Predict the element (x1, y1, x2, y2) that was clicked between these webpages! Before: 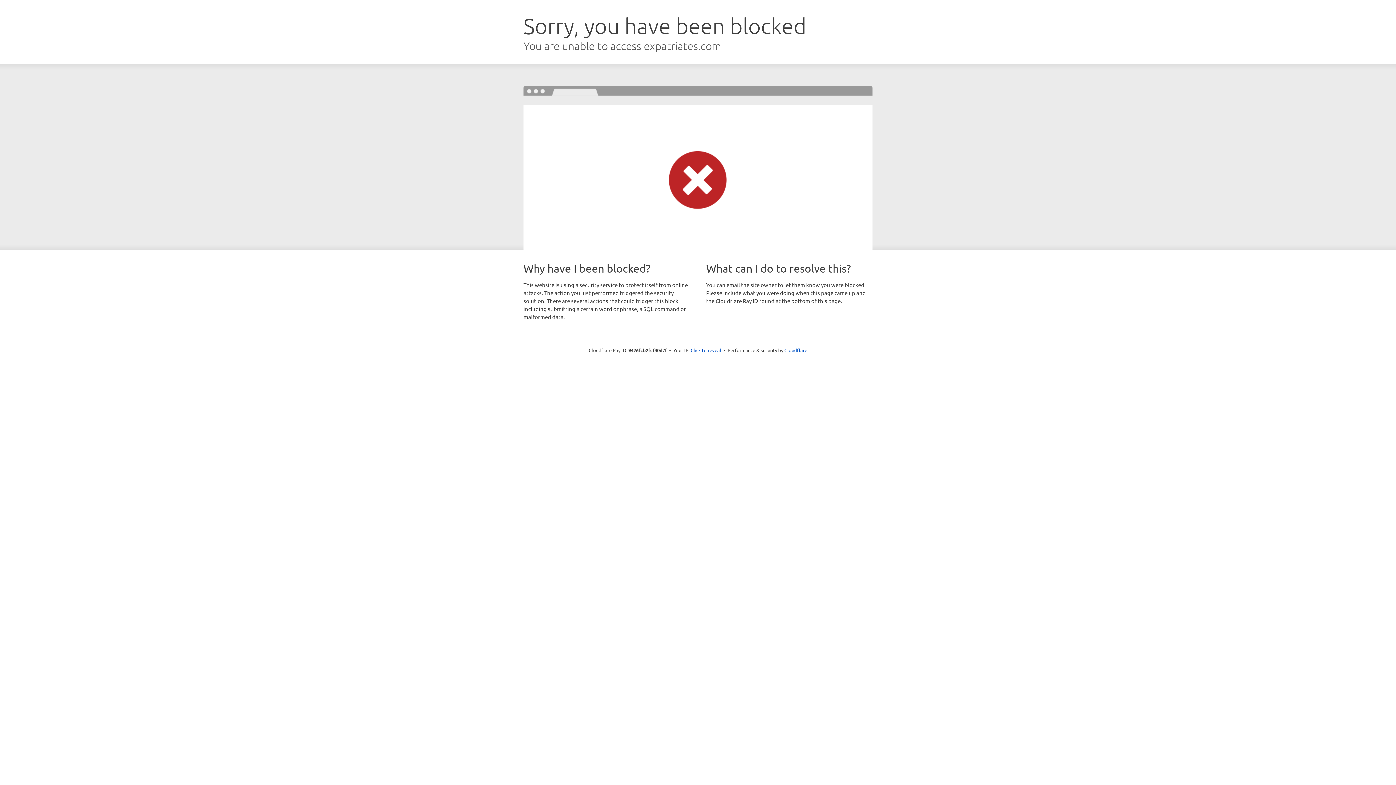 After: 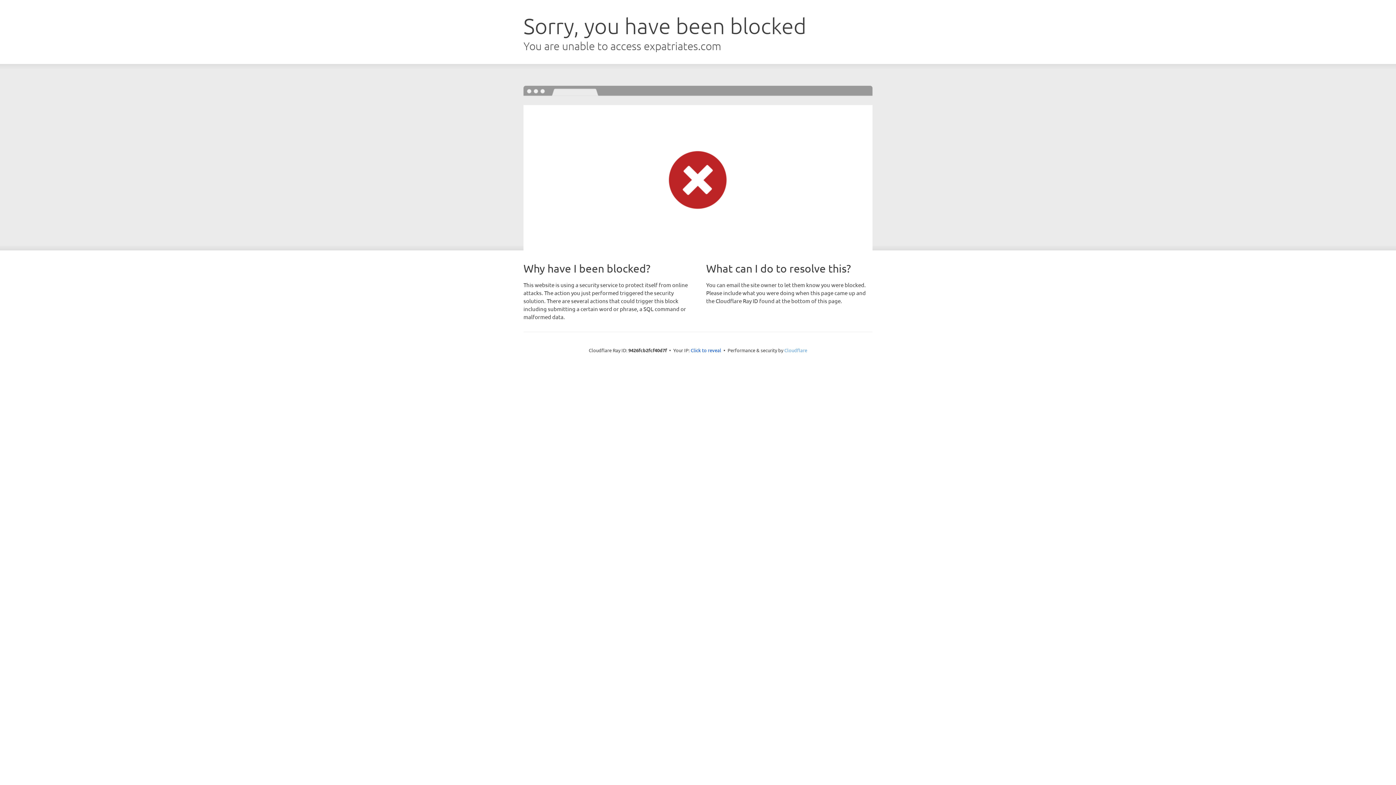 Action: bbox: (784, 347, 807, 353) label: Cloudflare